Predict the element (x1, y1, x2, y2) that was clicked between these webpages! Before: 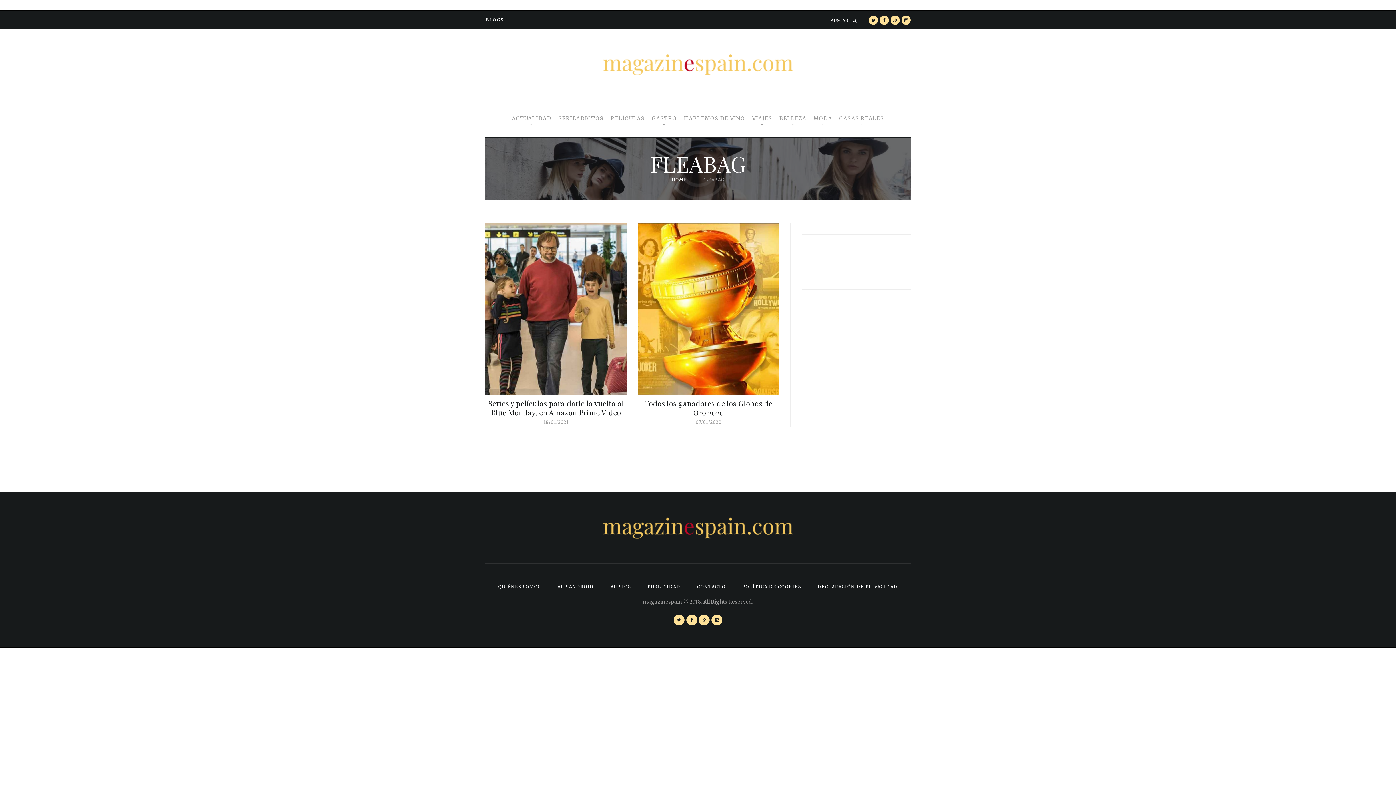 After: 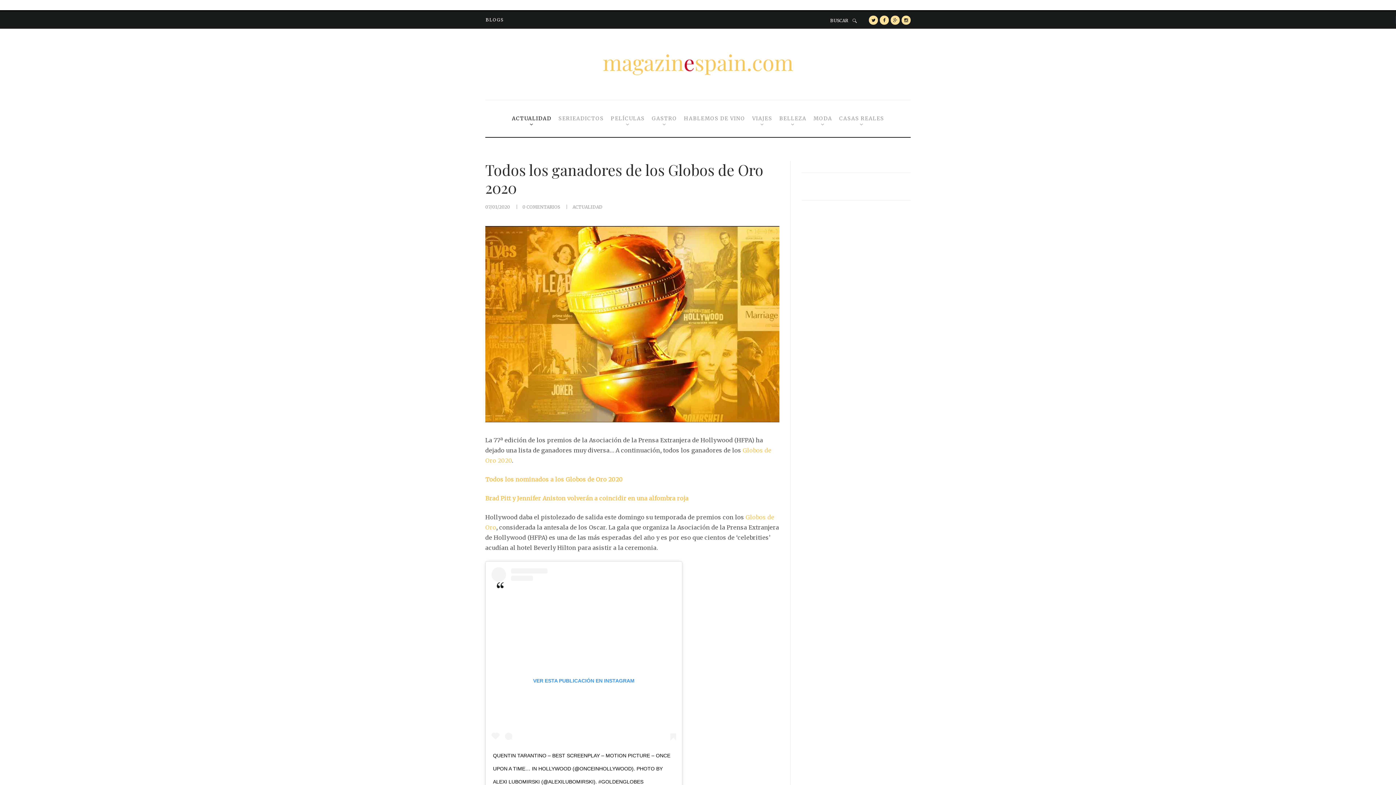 Action: label: Todos los ganadores de los Globos de Oro 2020 bbox: (644, 398, 772, 417)